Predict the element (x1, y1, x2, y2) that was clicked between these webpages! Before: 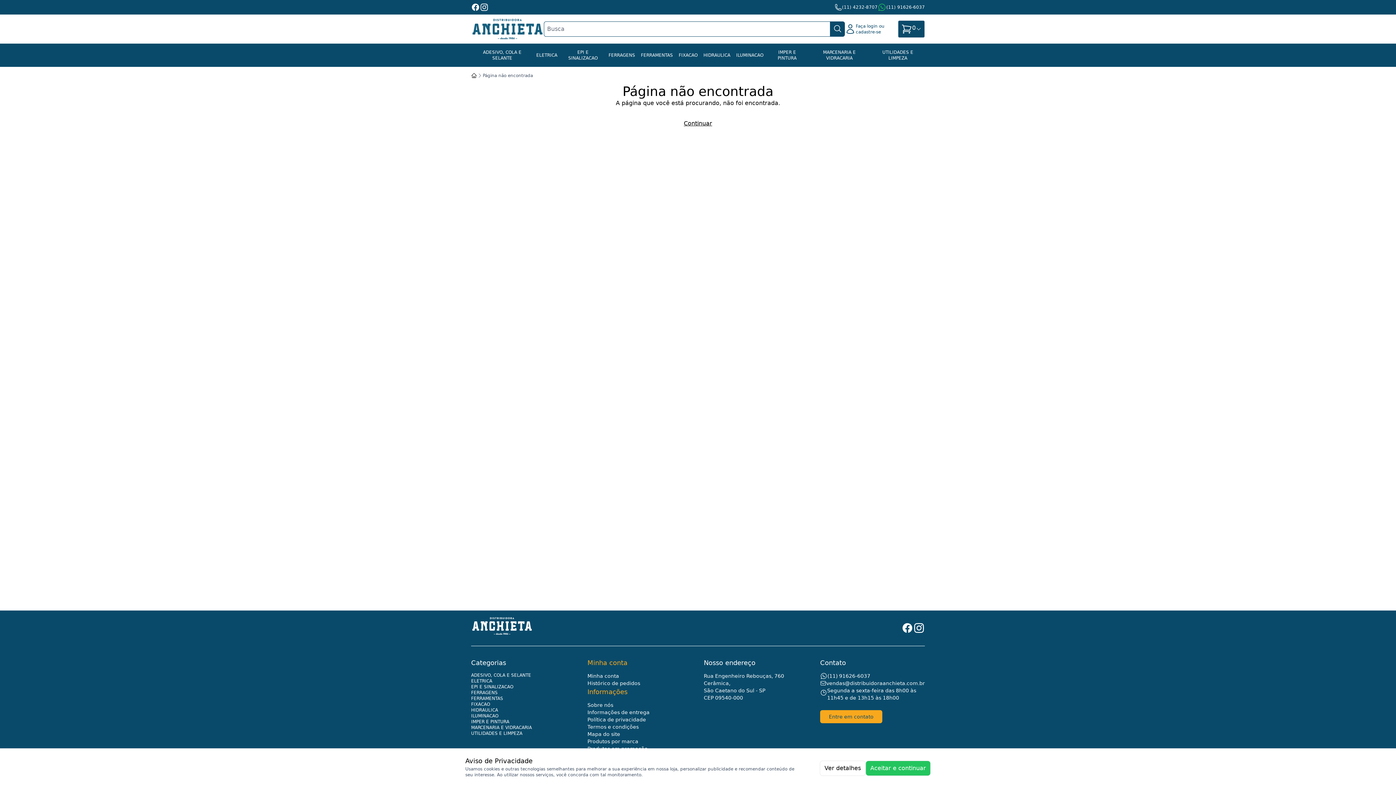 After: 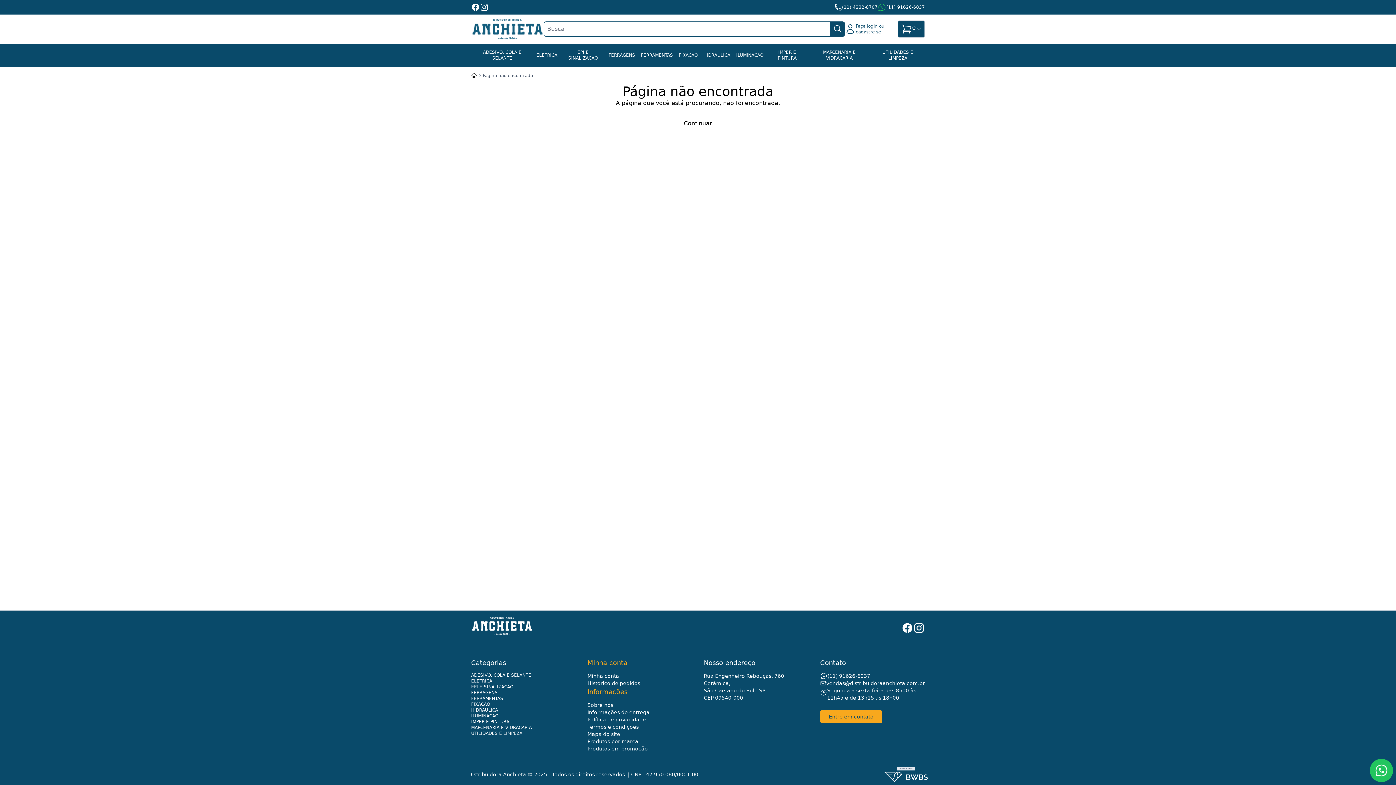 Action: bbox: (865, 761, 930, 776) label: Aceitar e continuar